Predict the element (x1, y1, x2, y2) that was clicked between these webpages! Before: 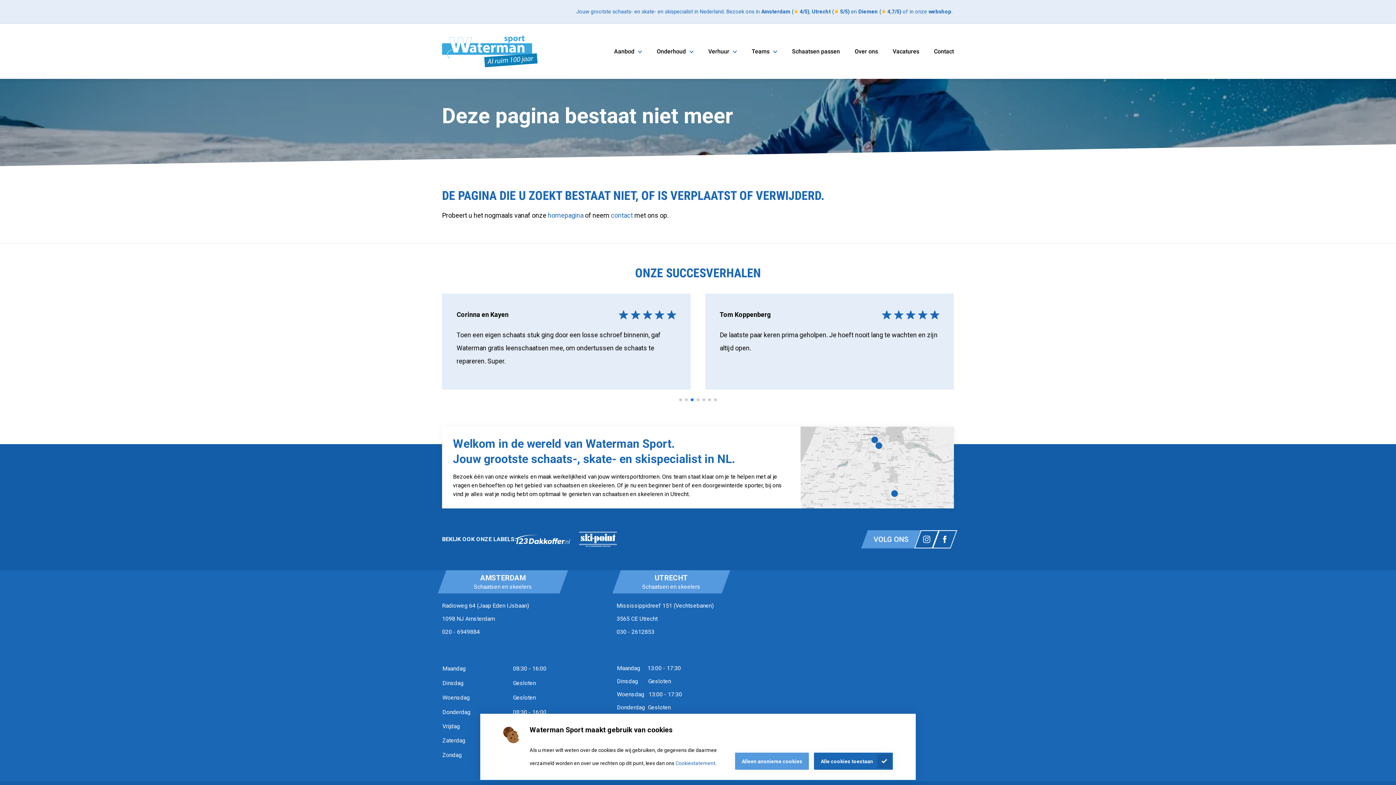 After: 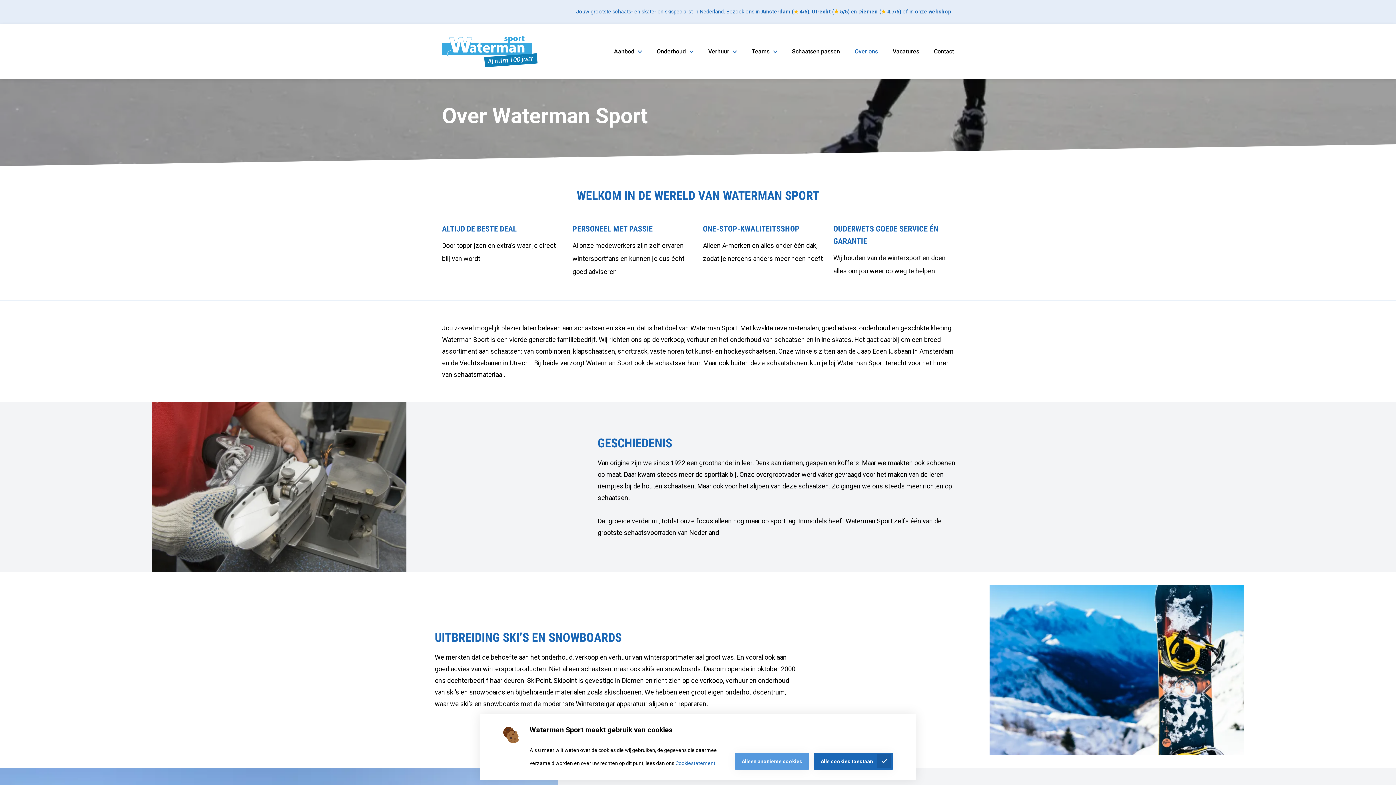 Action: bbox: (854, 47, 878, 55) label: Over ons